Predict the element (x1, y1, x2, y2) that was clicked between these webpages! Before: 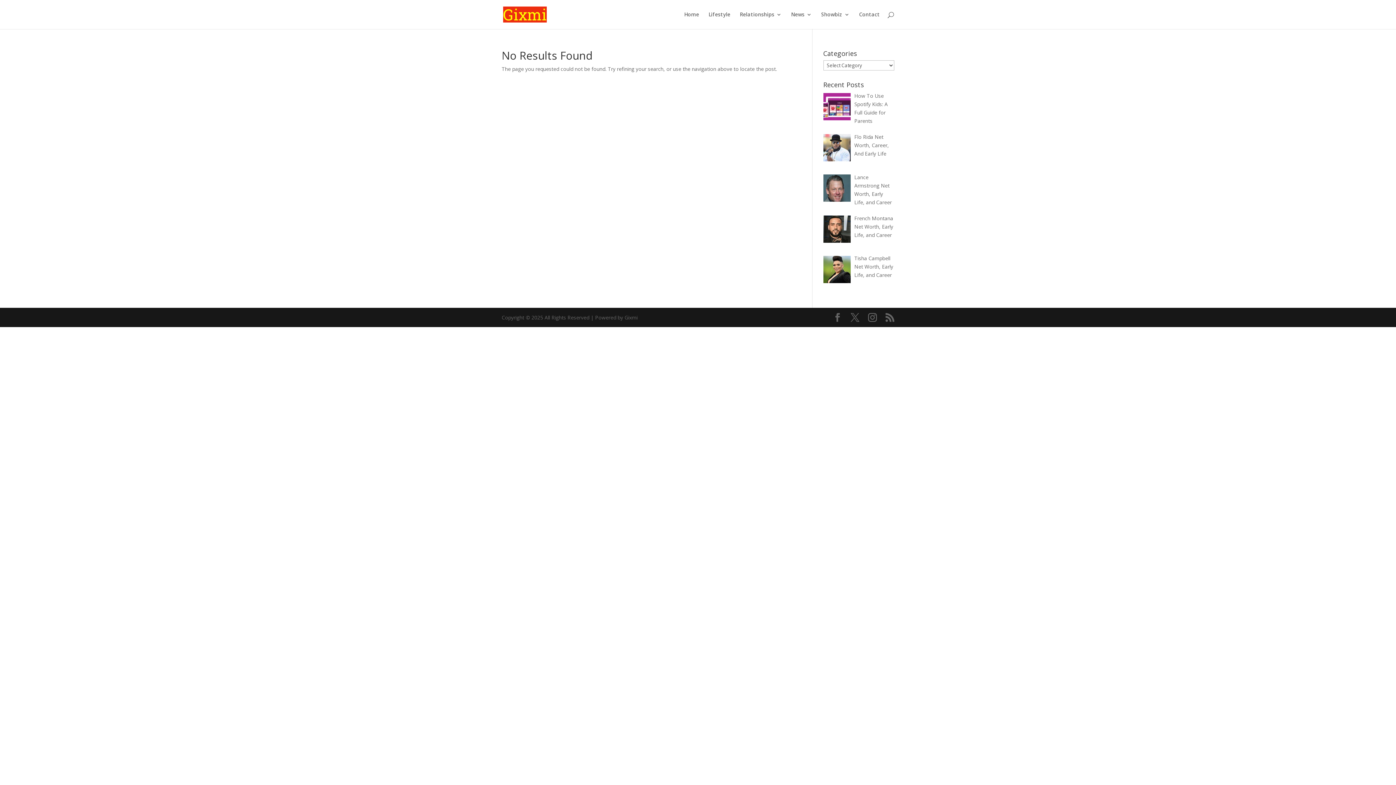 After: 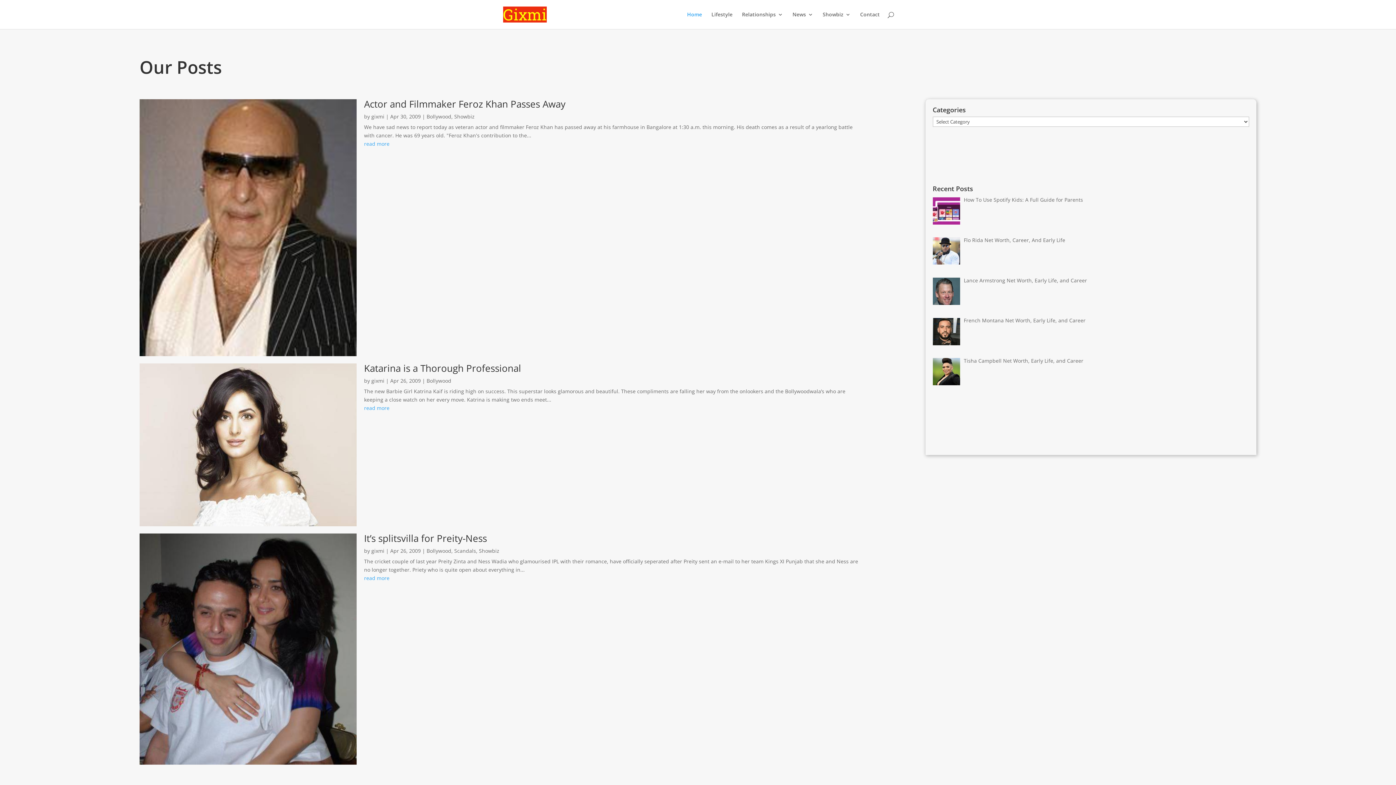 Action: bbox: (503, 10, 546, 17)